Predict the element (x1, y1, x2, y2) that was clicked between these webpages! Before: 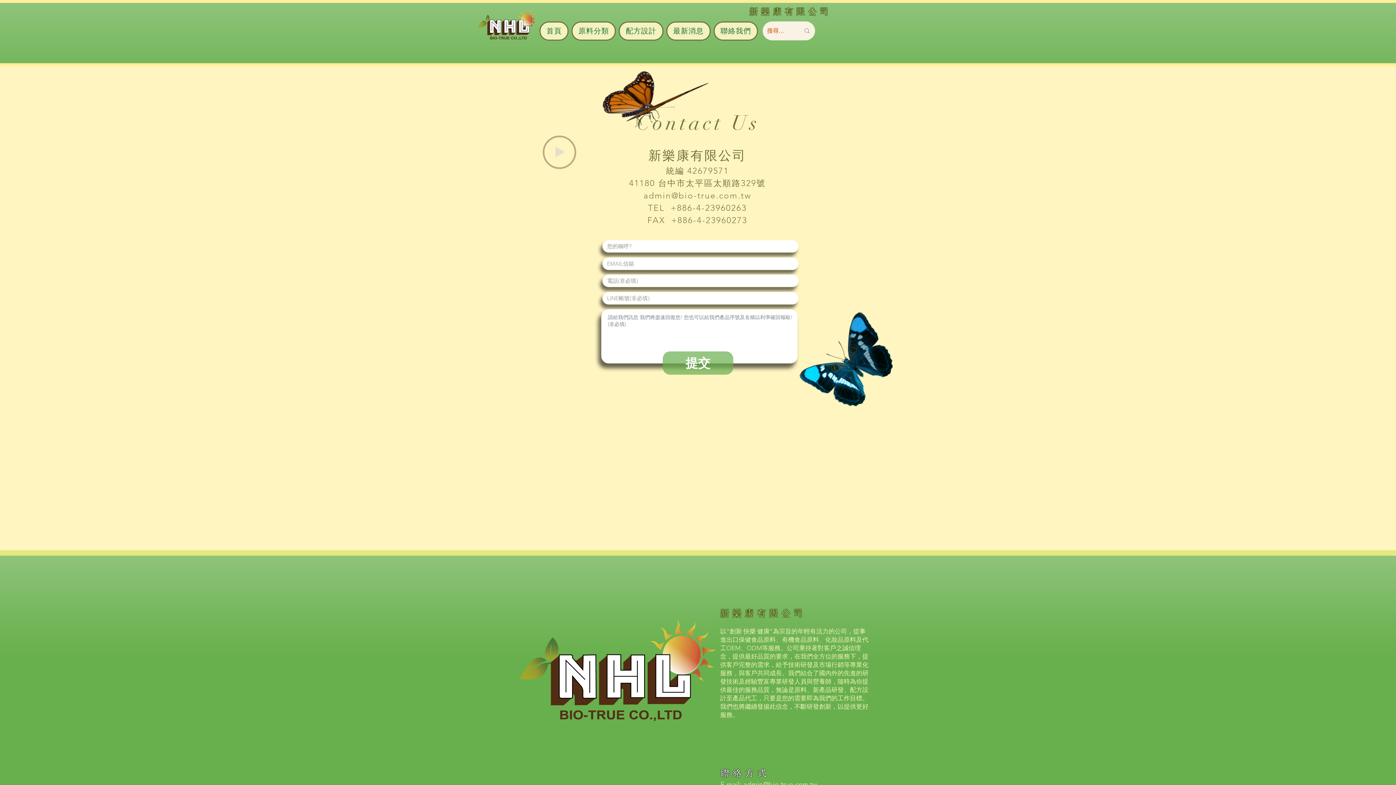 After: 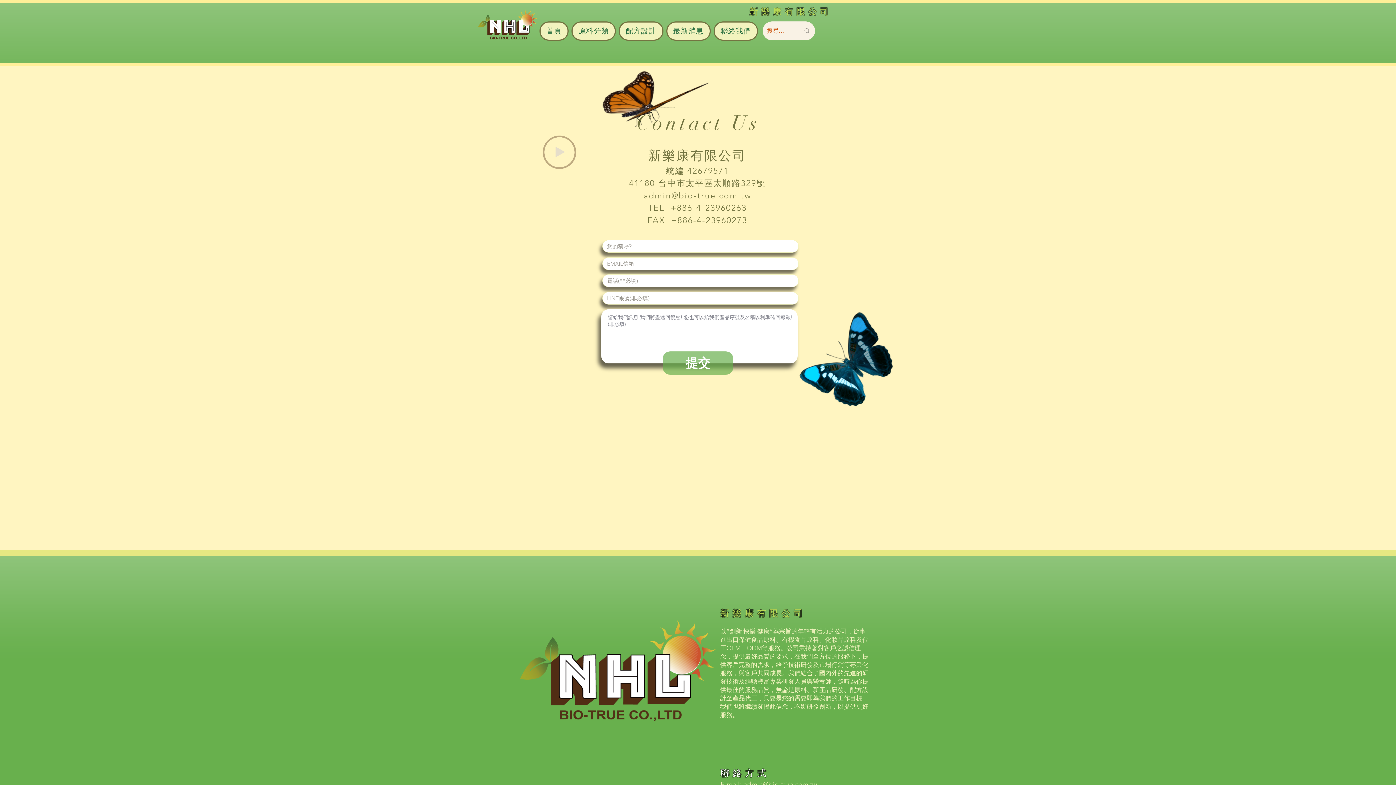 Action: bbox: (643, 190, 751, 200) label: admin@bio-true.com.tw